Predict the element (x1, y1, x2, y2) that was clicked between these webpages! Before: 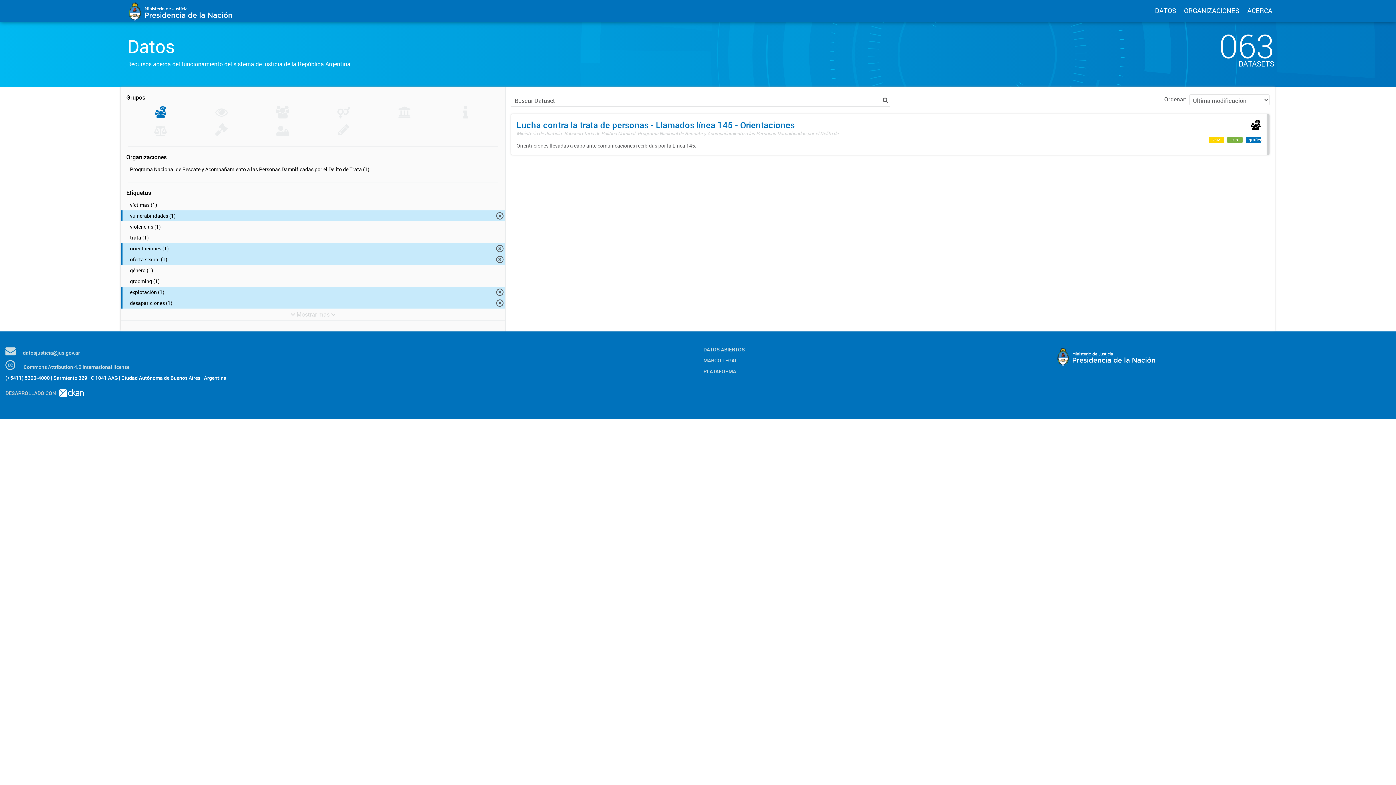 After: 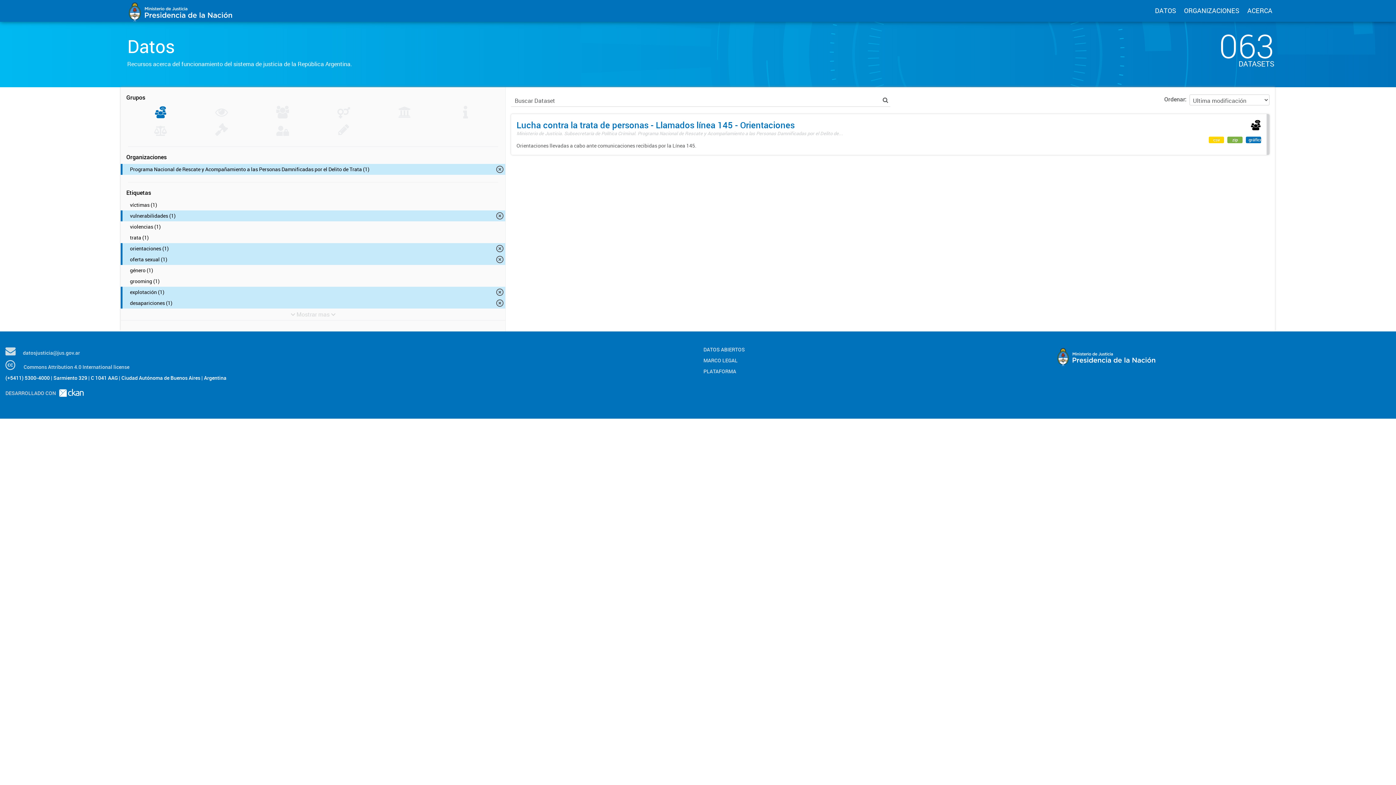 Action: label: Programa Nacional de Rescate y Acompañamiento a las Personas Damnificadas por el Delito de Trata (1) bbox: (120, 164, 505, 174)